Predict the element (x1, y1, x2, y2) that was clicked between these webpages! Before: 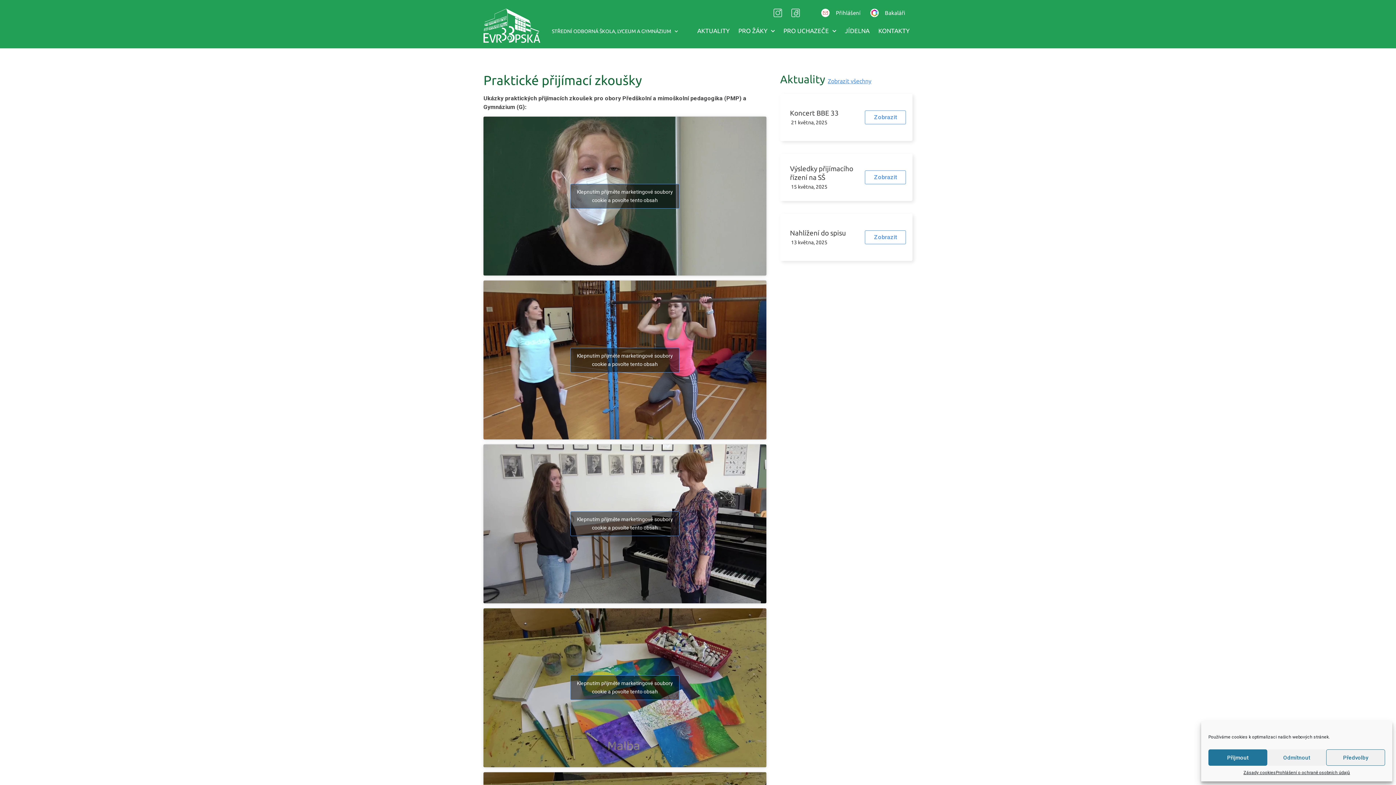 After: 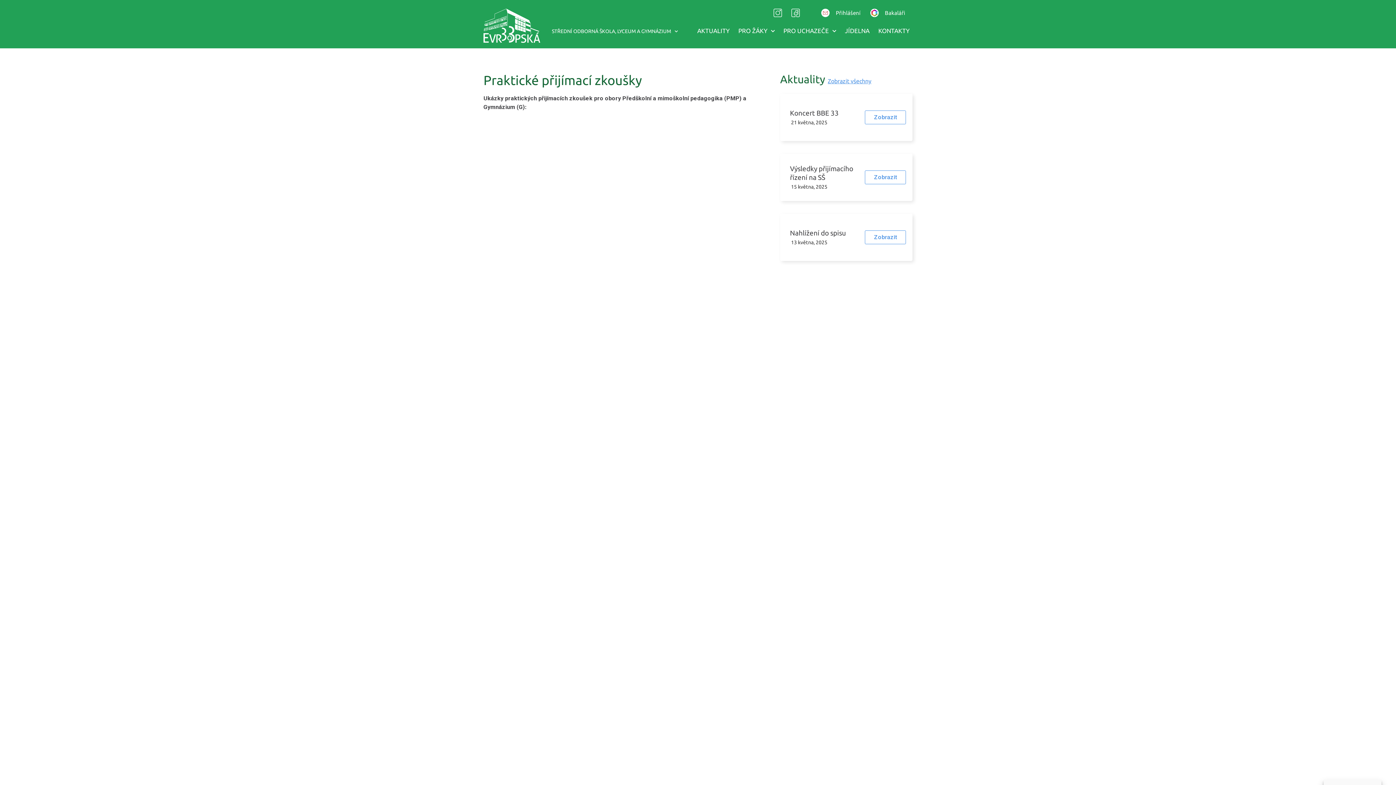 Action: bbox: (570, 675, 679, 700) label: Klepnutím přijměte marketingové soubory cookie a povolte tento obsah